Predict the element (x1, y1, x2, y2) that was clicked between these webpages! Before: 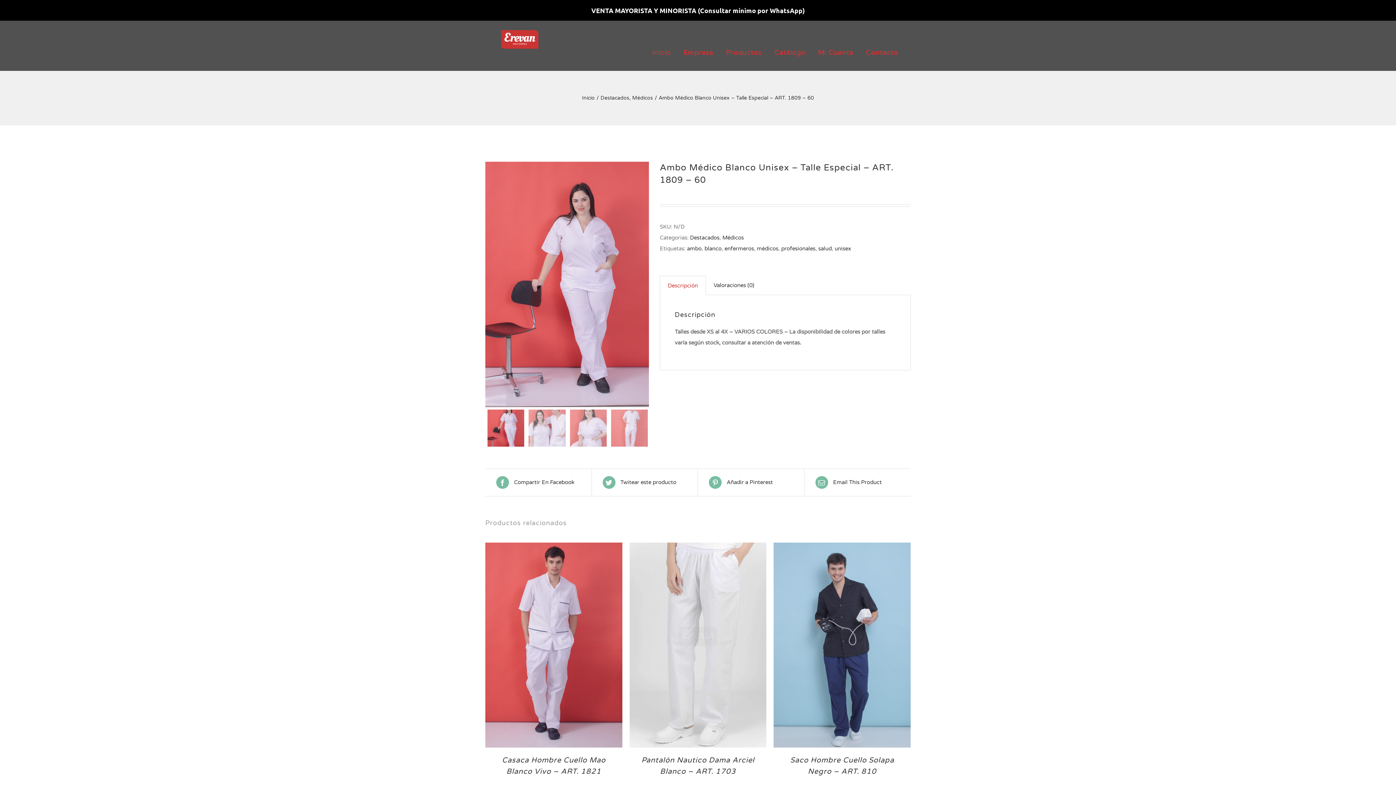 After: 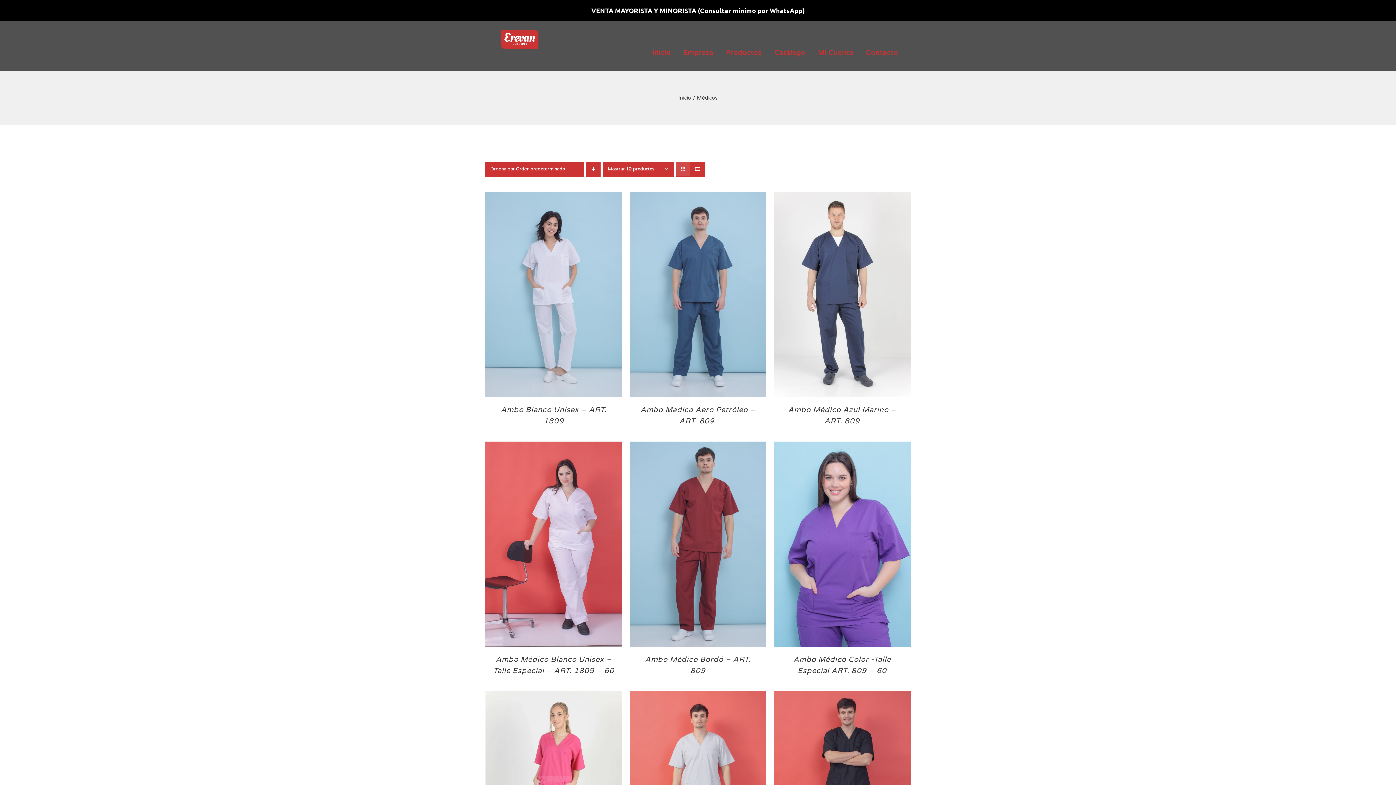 Action: bbox: (722, 234, 744, 241) label: Médicos